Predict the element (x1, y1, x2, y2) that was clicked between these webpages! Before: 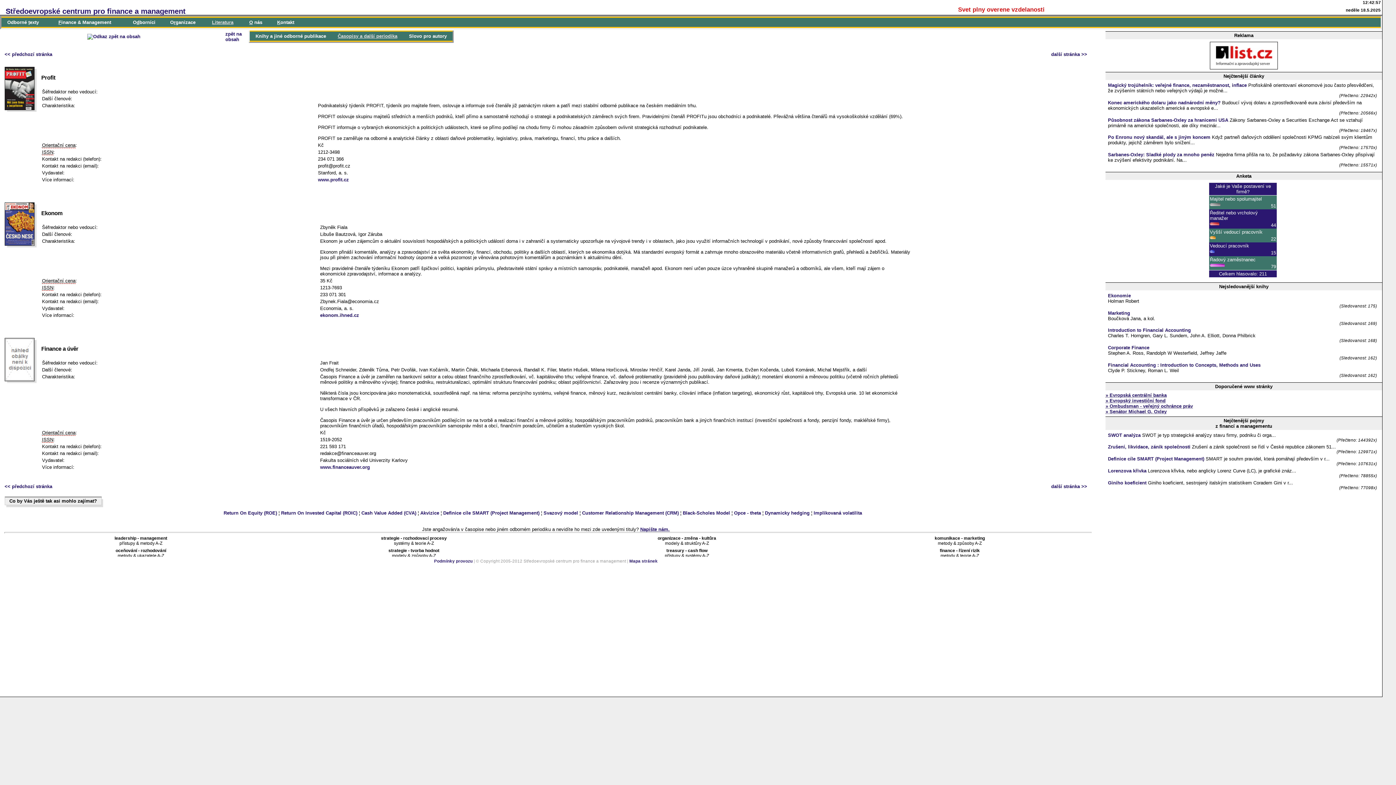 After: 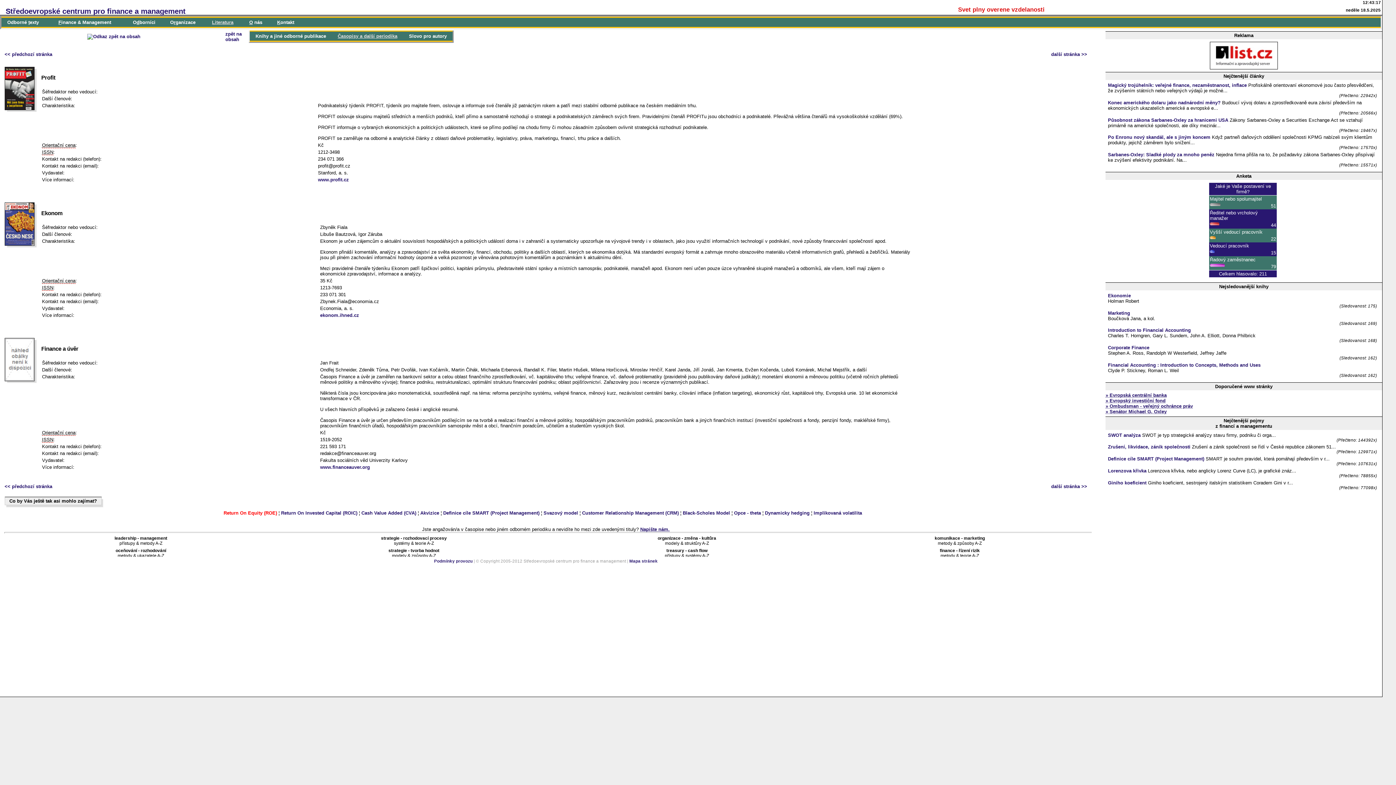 Action: bbox: (223, 510, 277, 516) label: Return On Equity (ROE)